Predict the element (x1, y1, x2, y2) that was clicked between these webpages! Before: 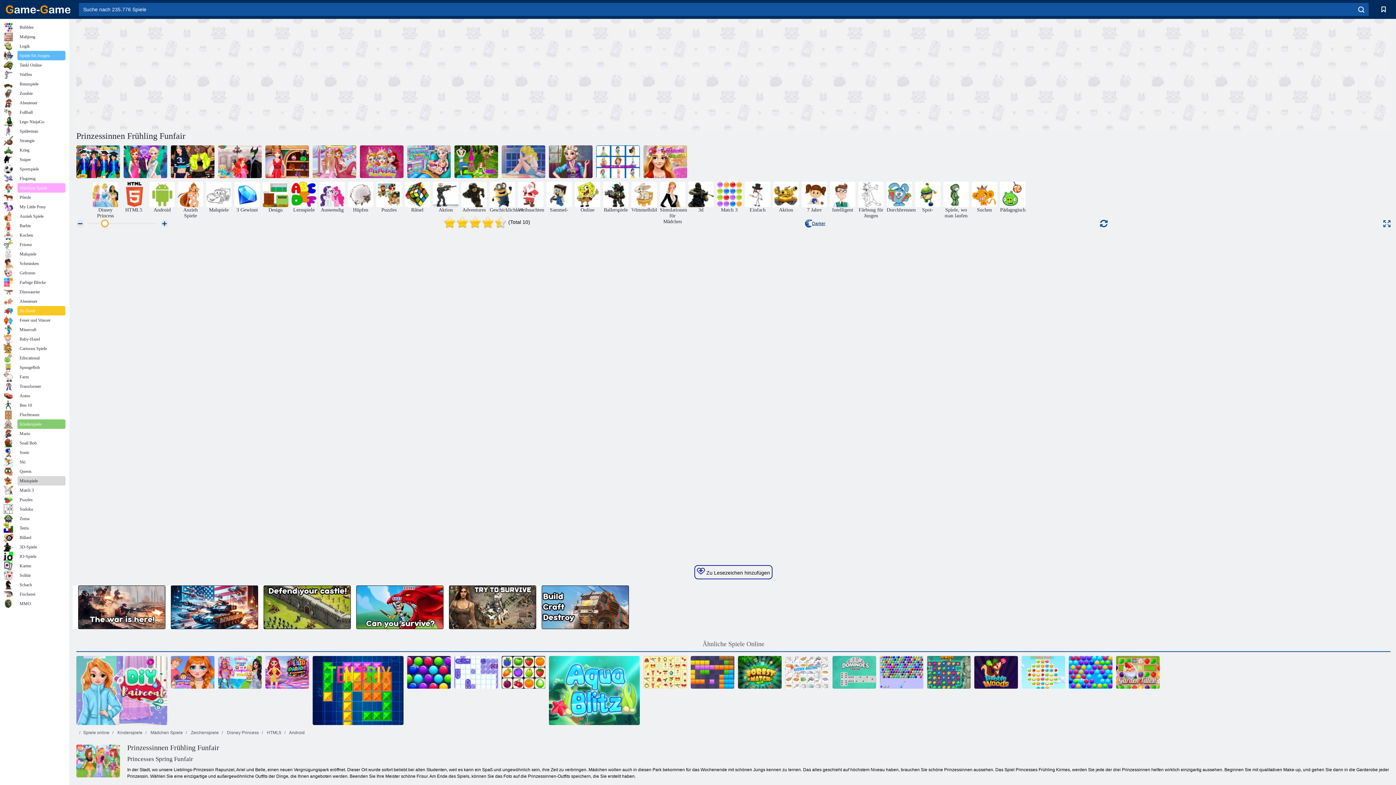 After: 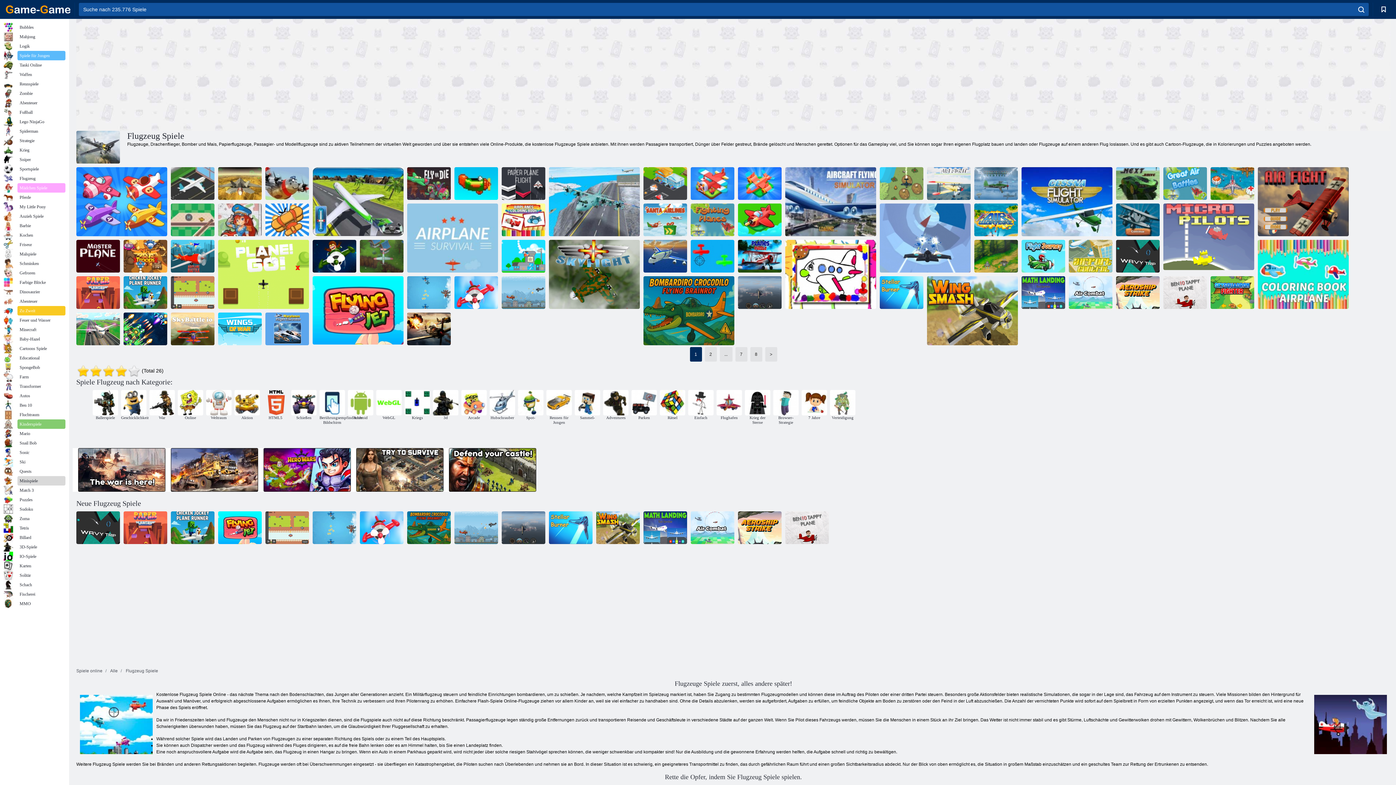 Action: bbox: (3, 173, 65, 183) label: Flugzeug